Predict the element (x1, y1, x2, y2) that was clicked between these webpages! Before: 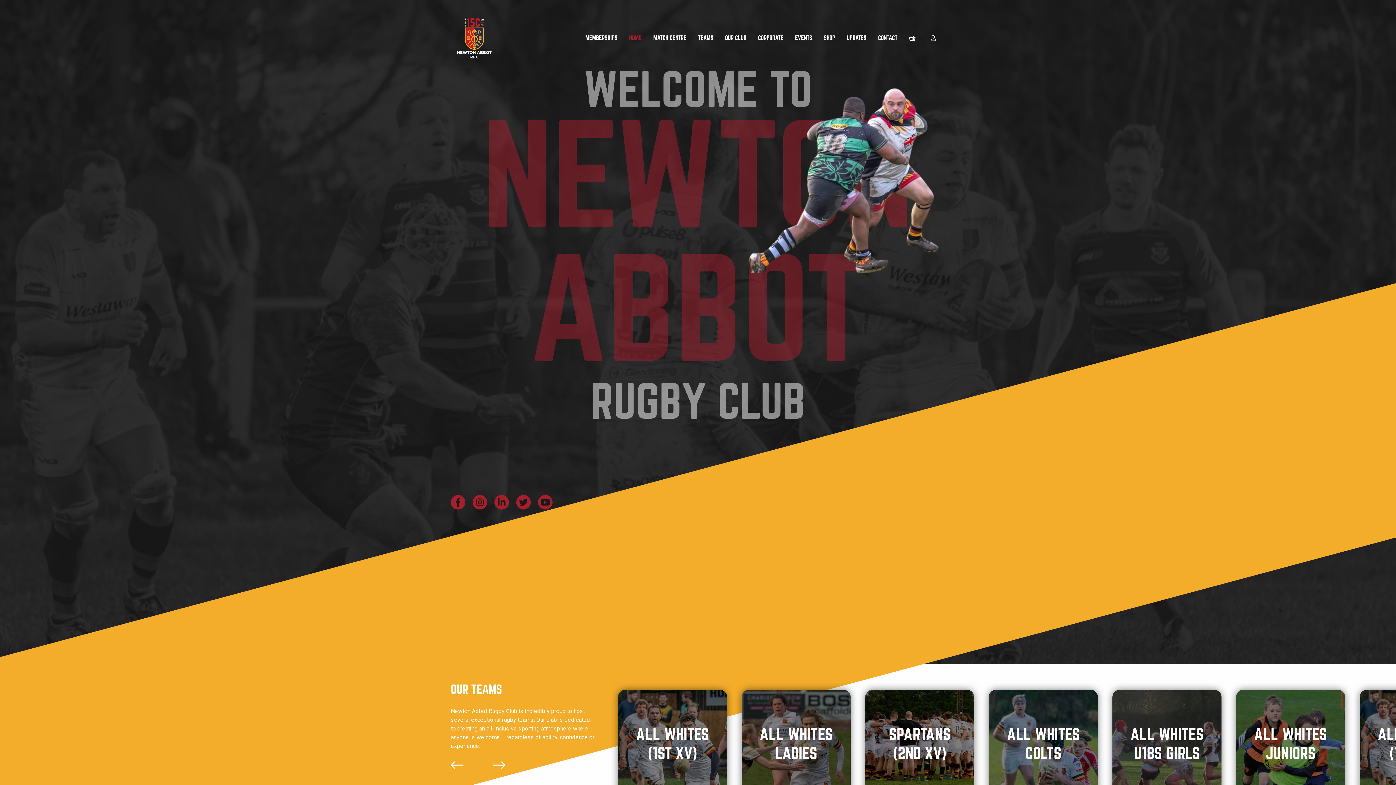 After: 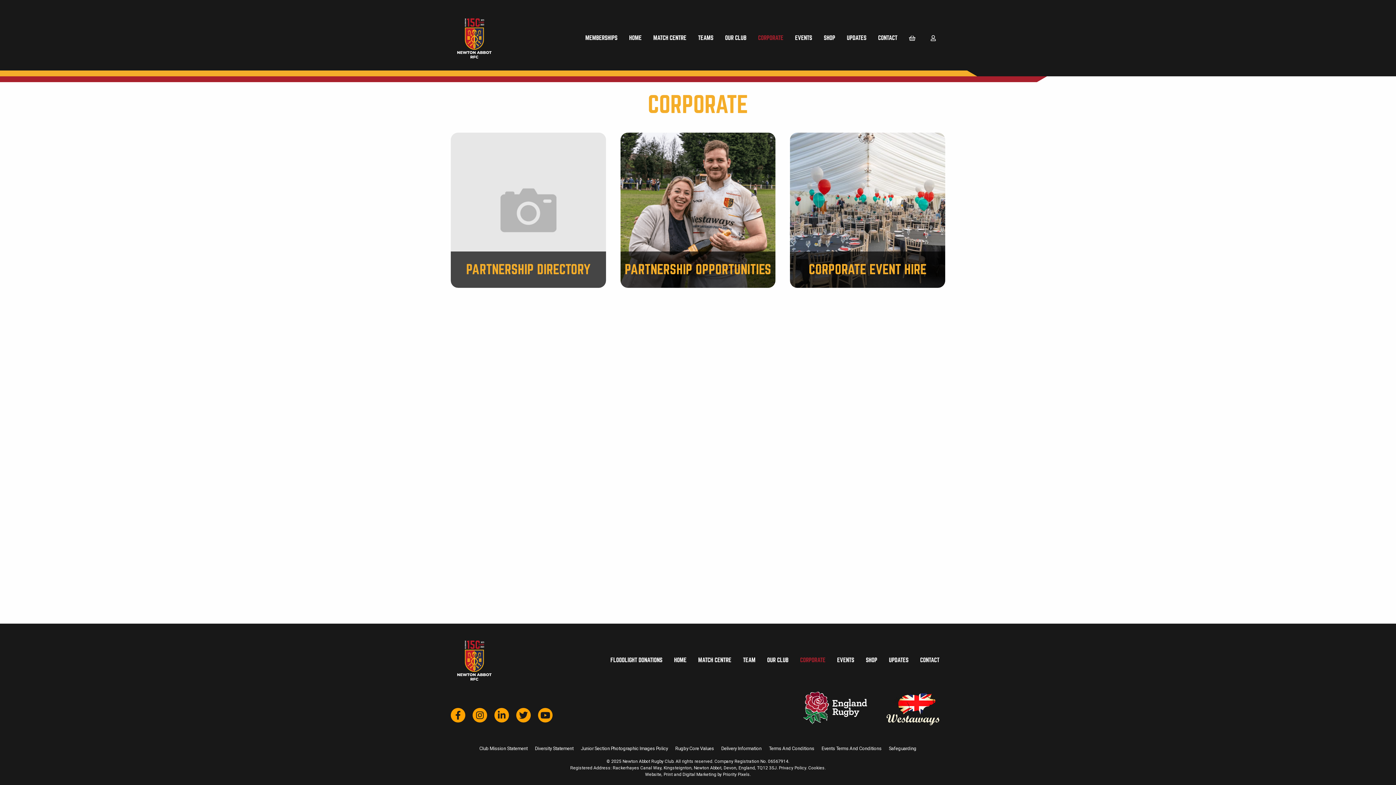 Action: bbox: (752, 31, 789, 45) label: Corporate